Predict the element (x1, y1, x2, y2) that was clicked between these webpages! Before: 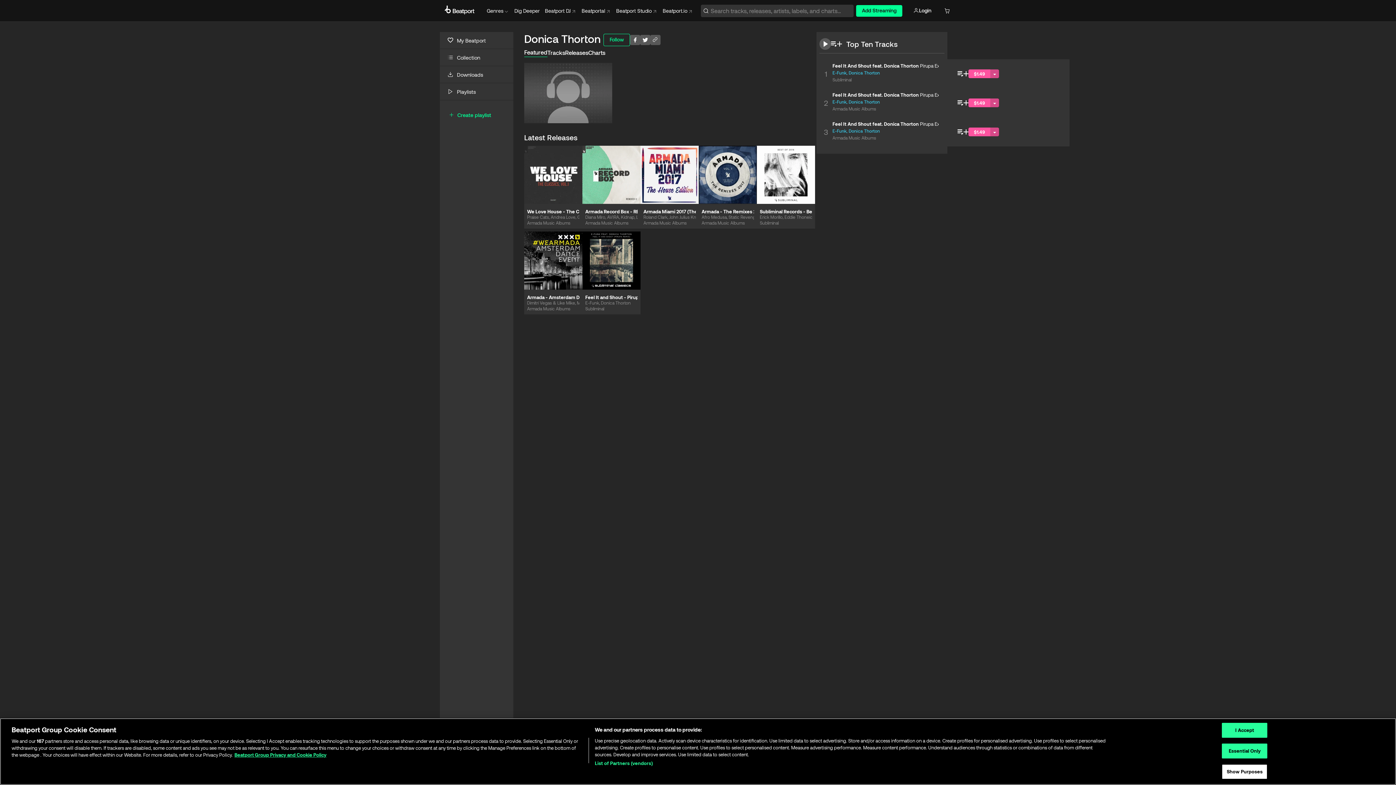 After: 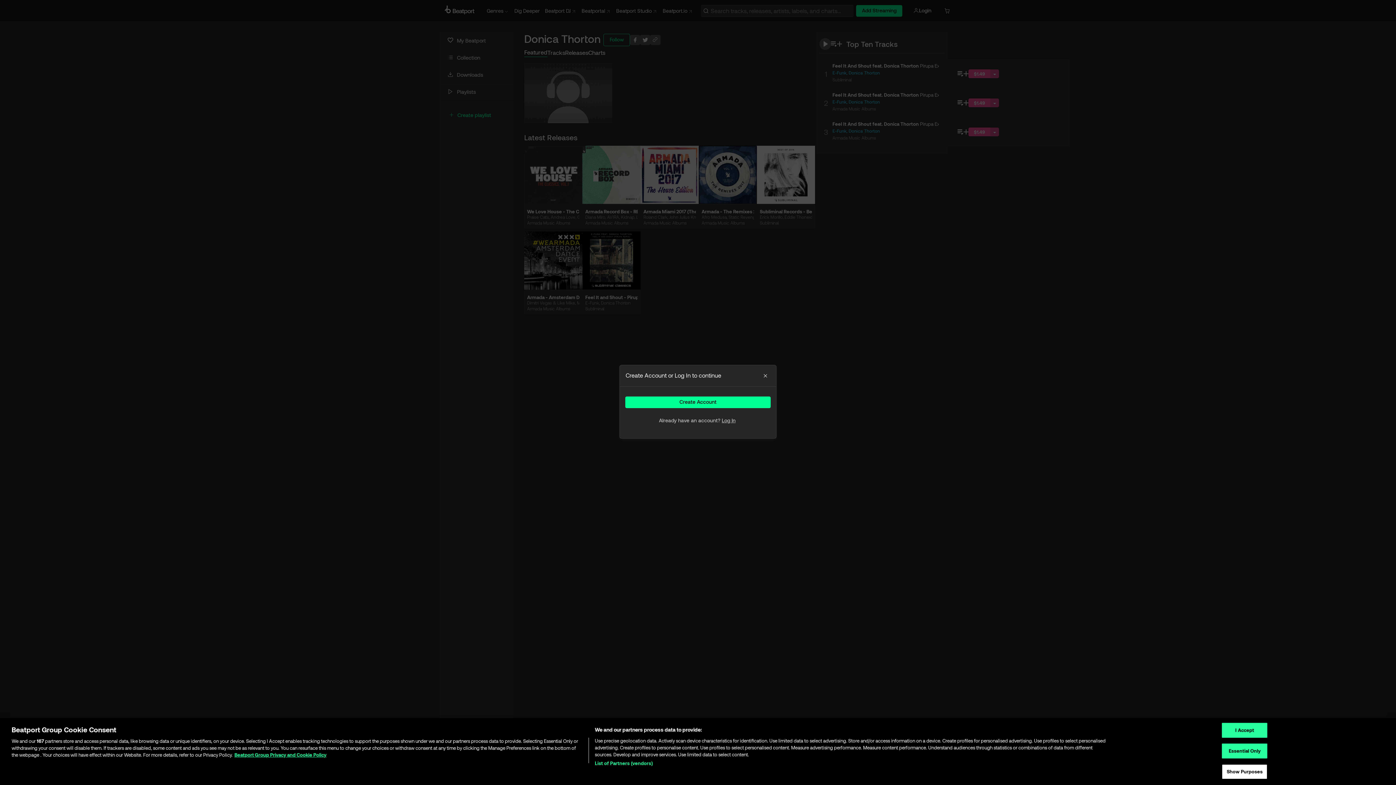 Action: bbox: (942, 7, 950, 13)